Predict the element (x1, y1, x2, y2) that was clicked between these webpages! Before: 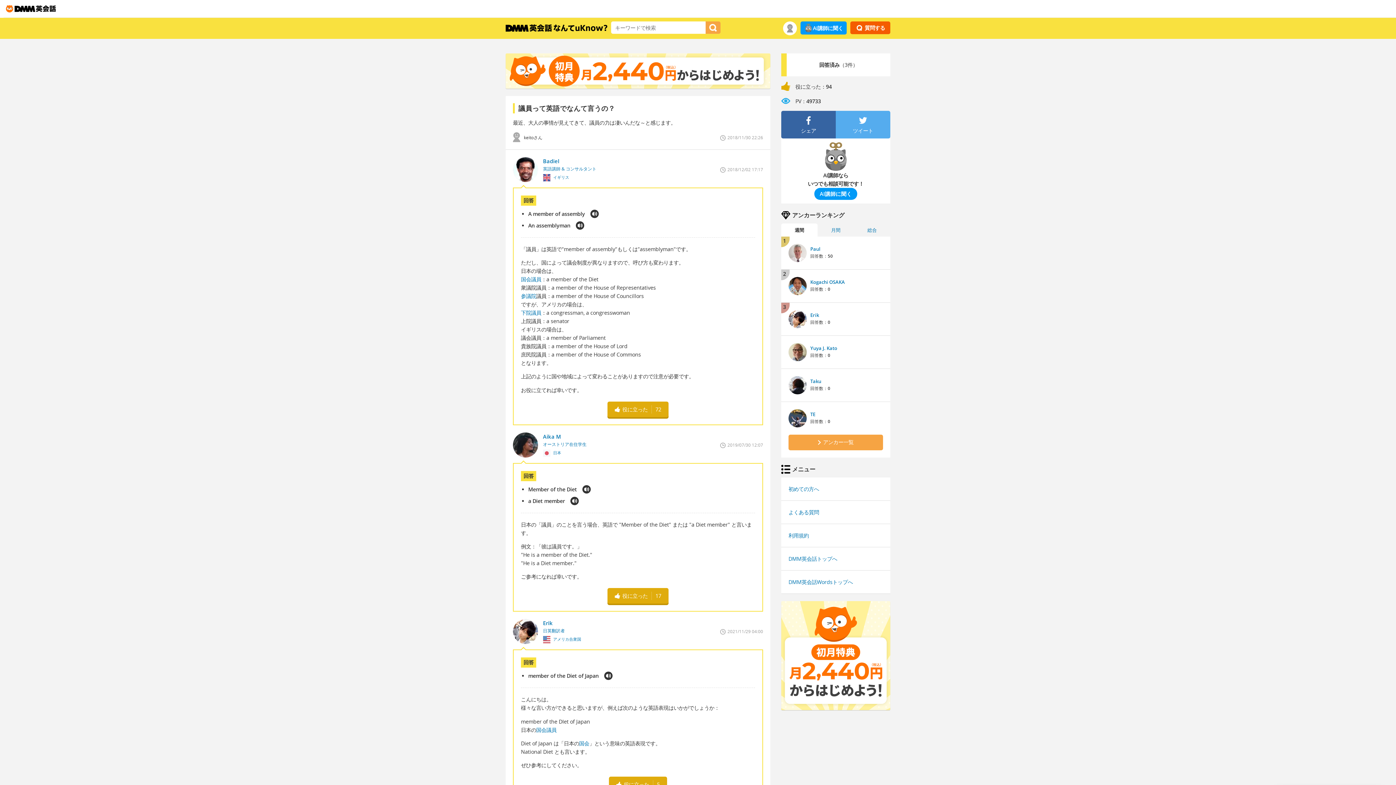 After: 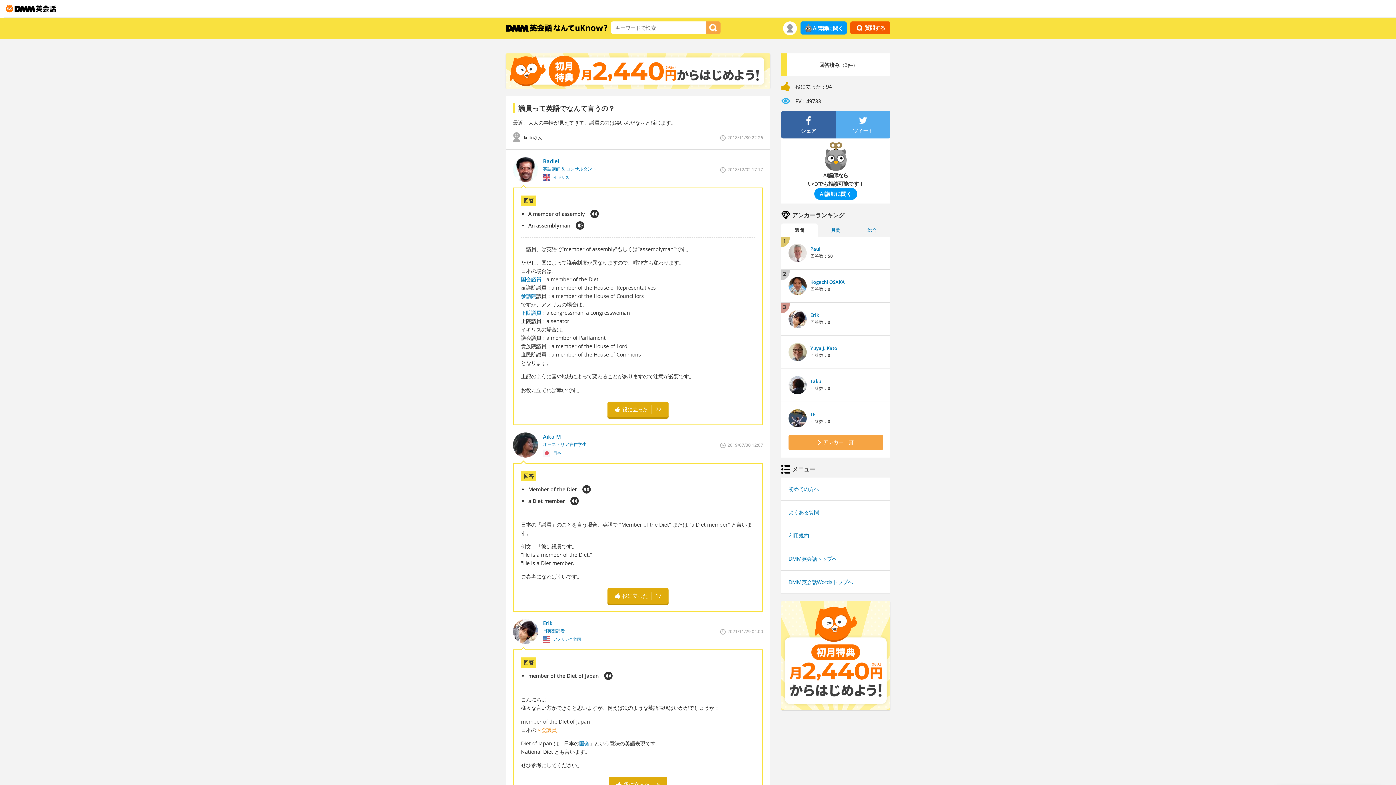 Action: label: 国会議員 bbox: (536, 726, 556, 733)